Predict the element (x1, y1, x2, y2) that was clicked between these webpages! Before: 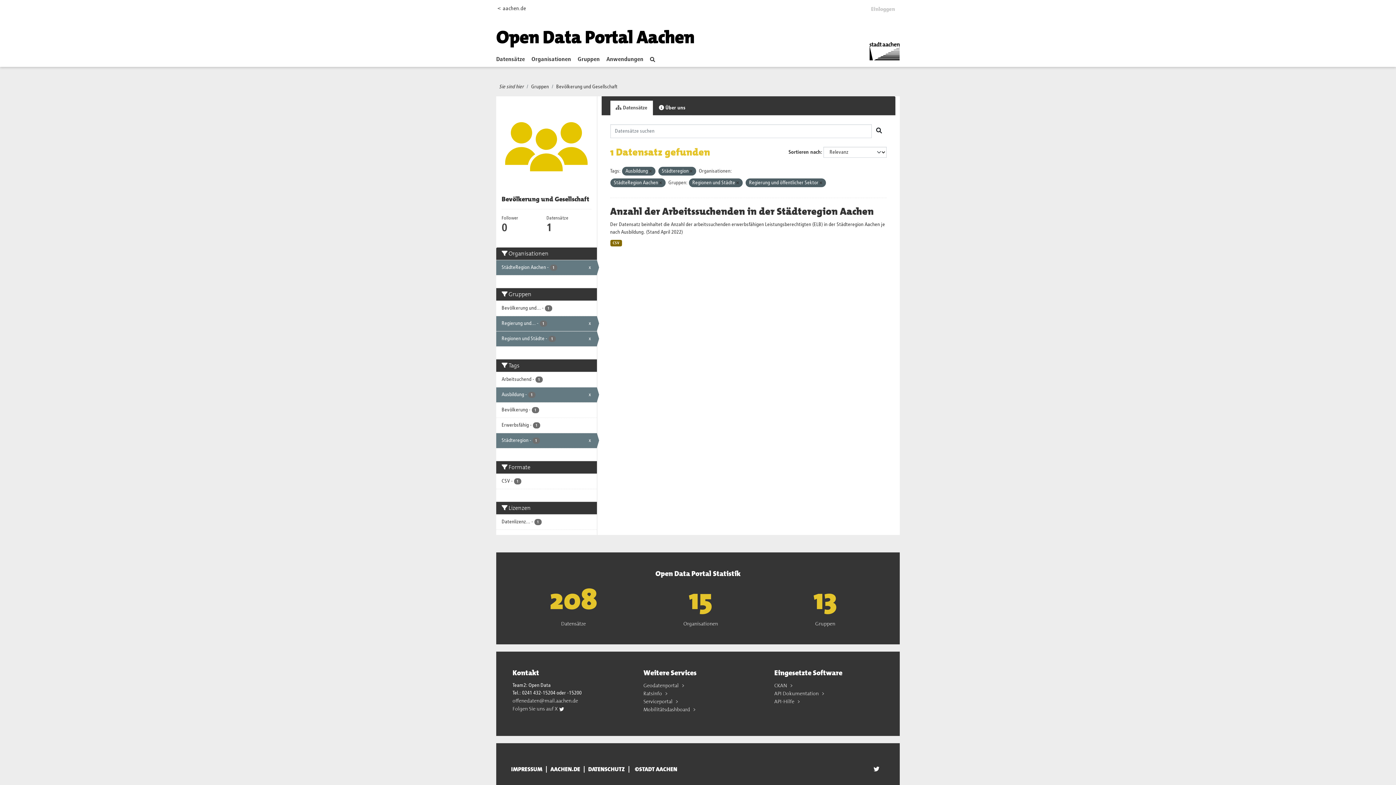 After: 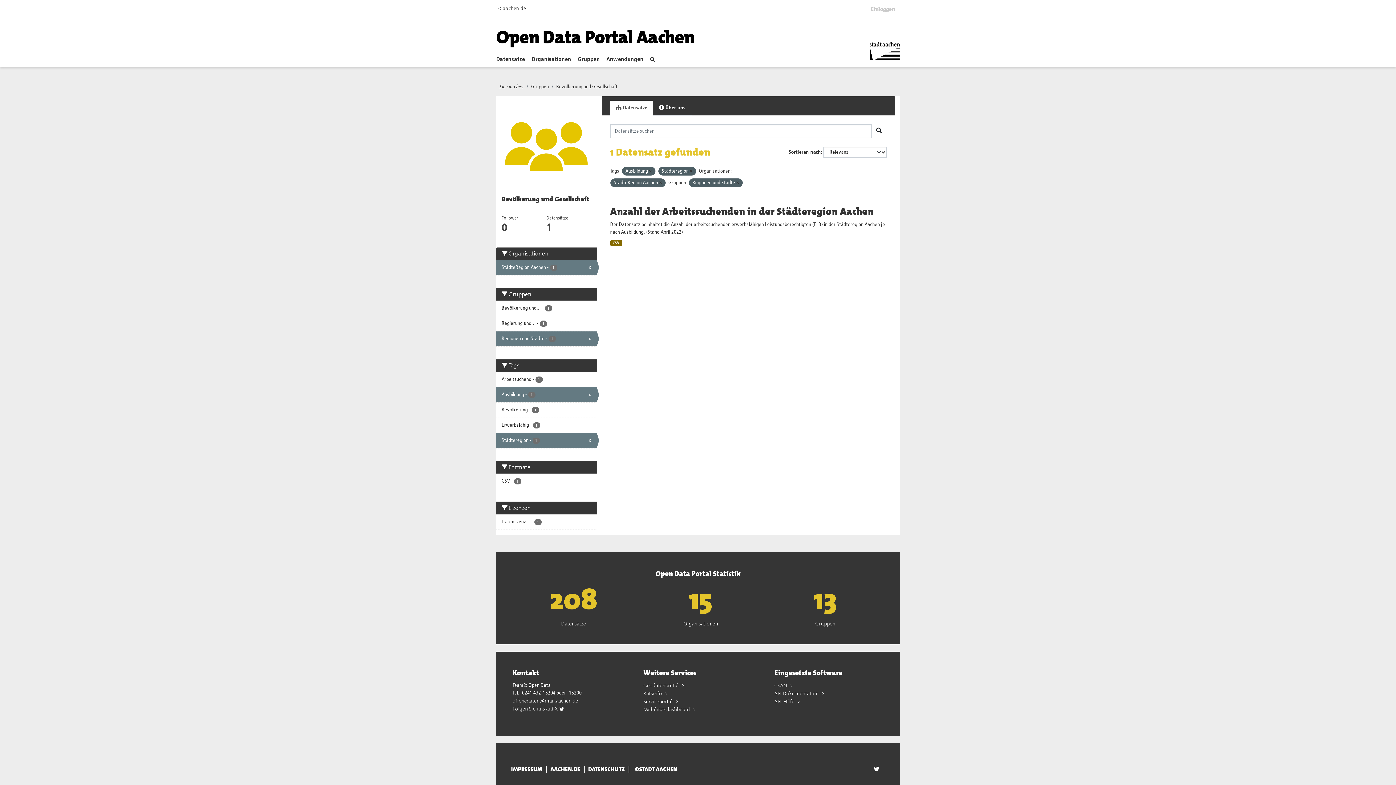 Action: label: Regierung und... - 1
x bbox: (496, 316, 596, 331)